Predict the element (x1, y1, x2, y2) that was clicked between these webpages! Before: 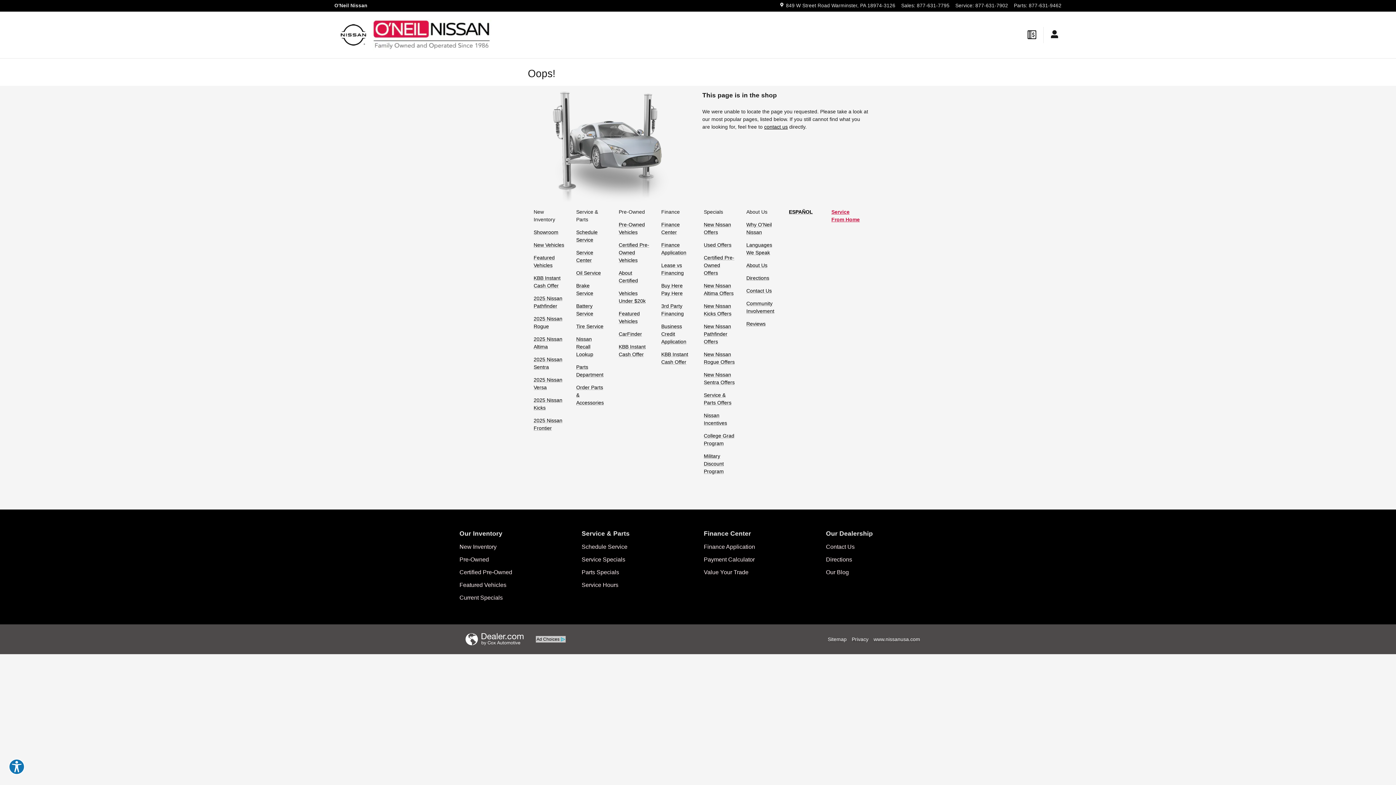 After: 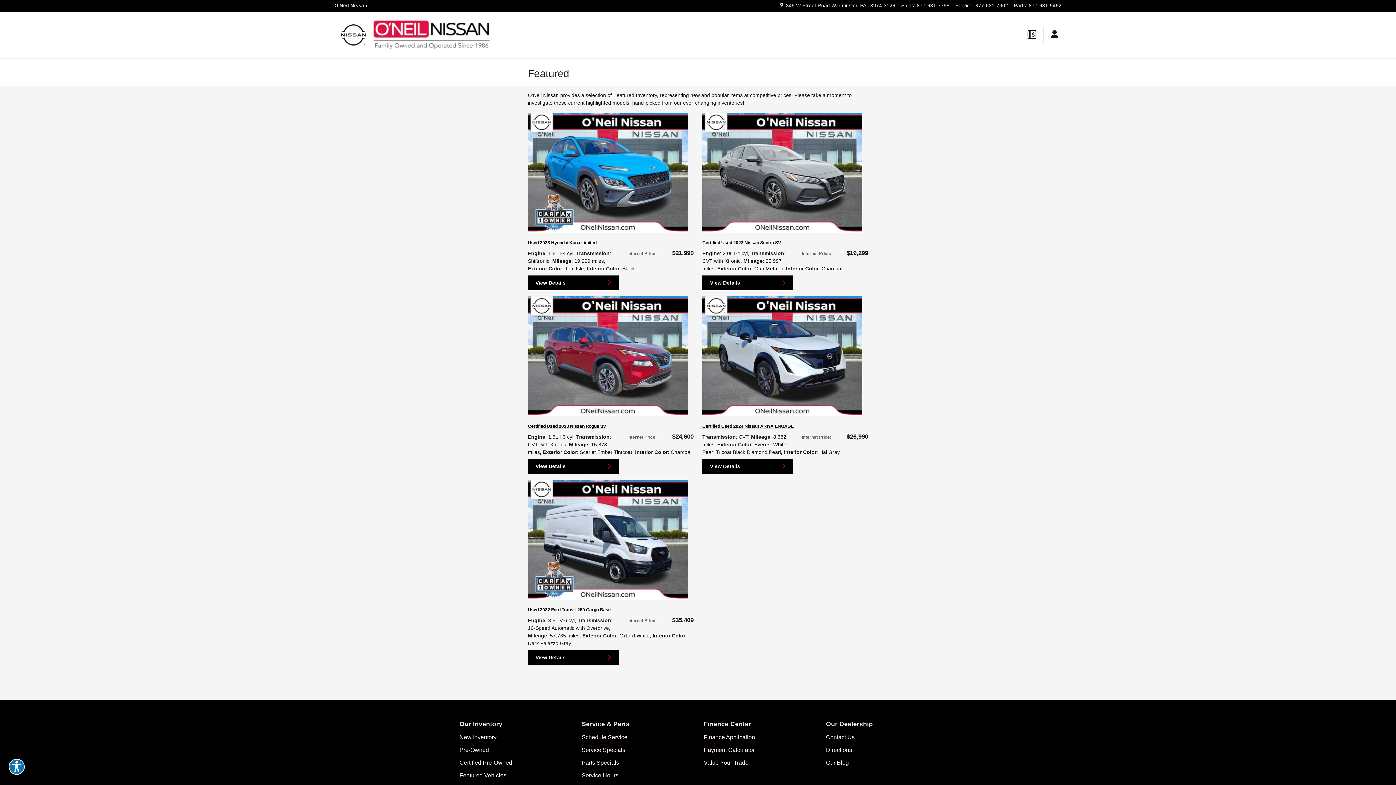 Action: bbox: (459, 578, 570, 591) label: Featured Vehicles